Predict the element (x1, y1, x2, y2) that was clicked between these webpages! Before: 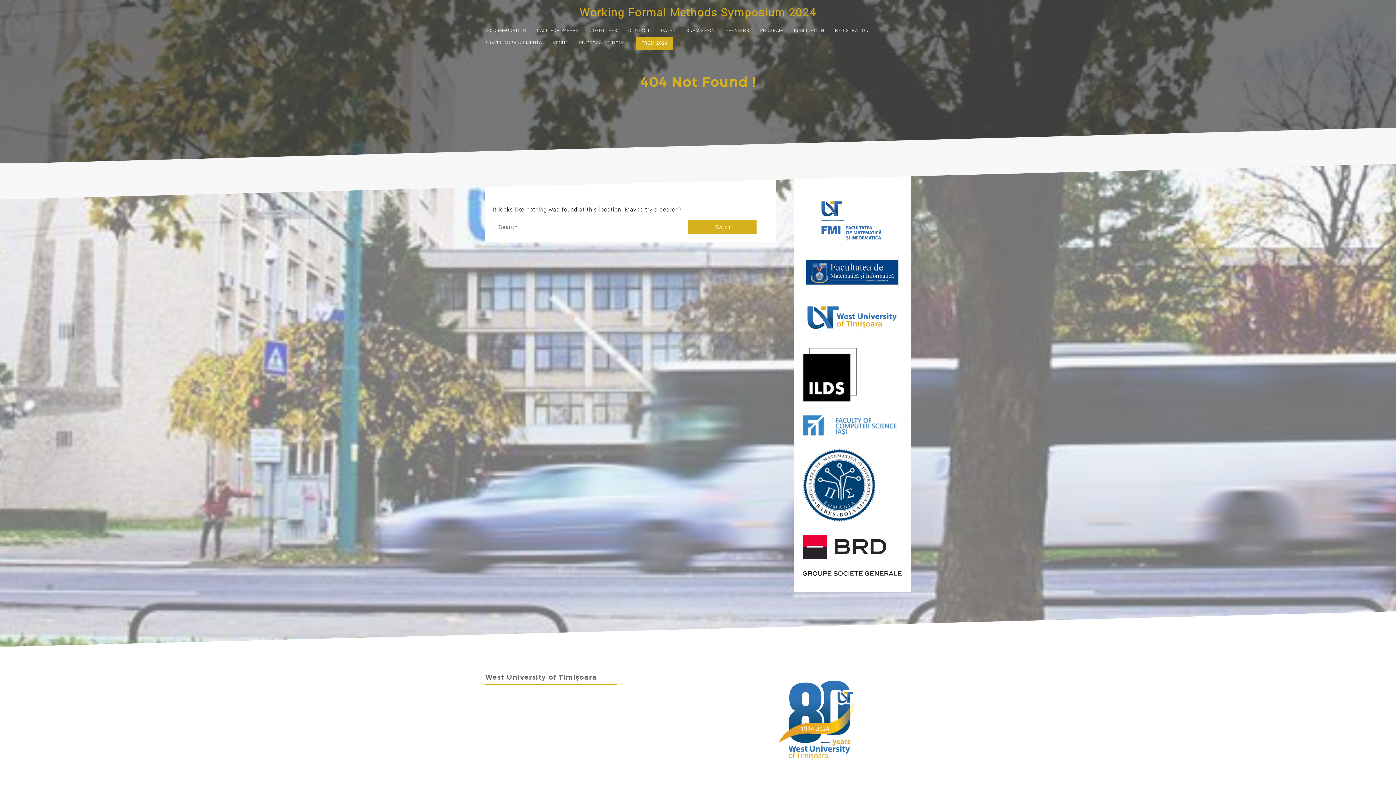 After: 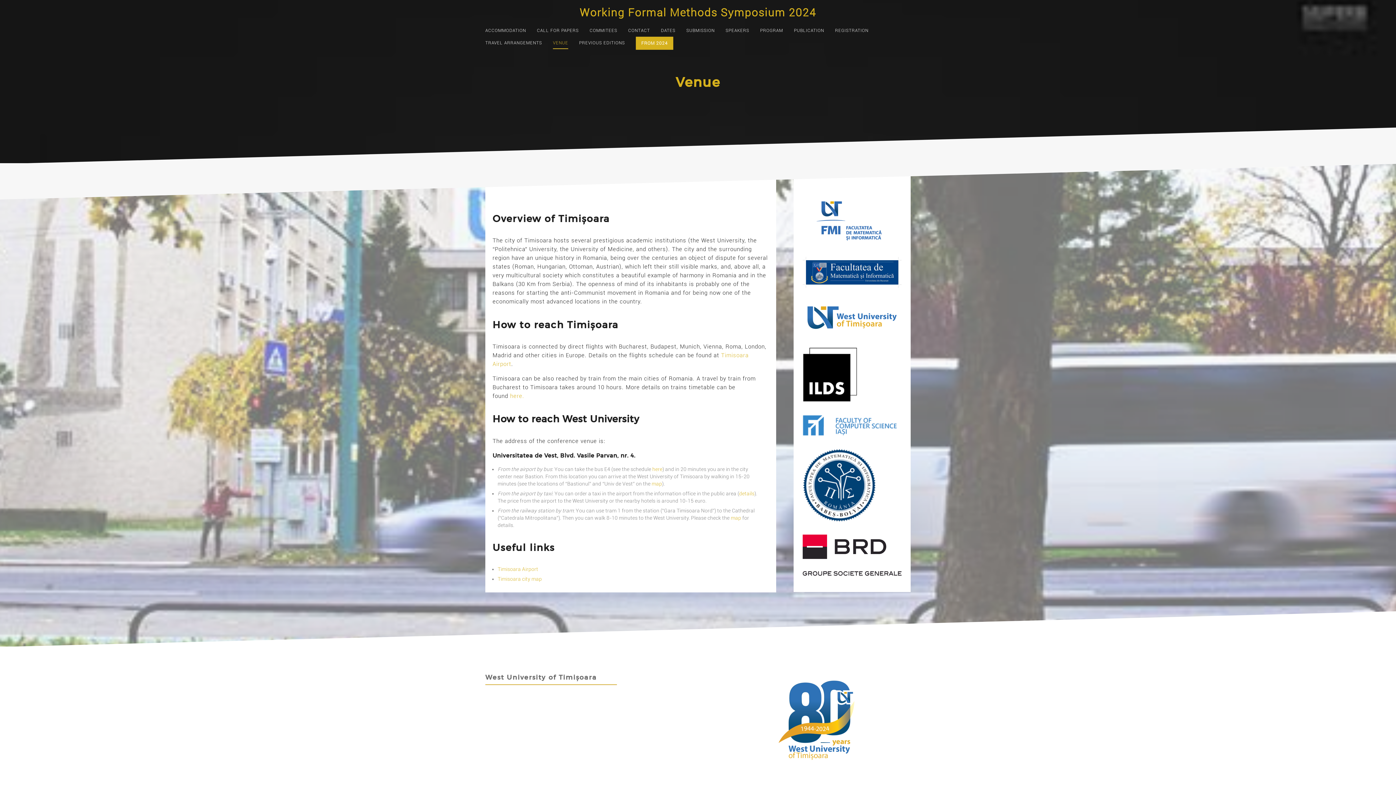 Action: bbox: (553, 36, 568, 49) label: VENUE